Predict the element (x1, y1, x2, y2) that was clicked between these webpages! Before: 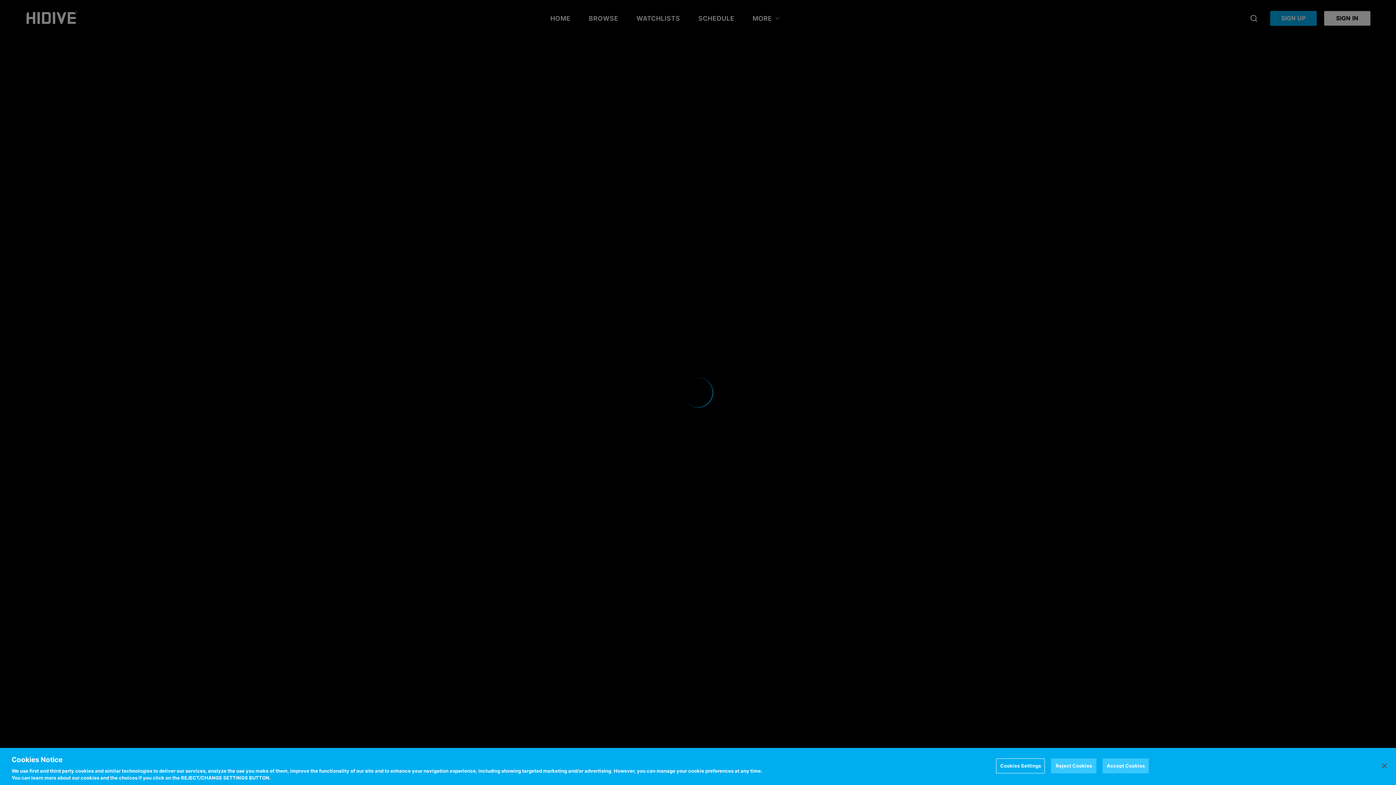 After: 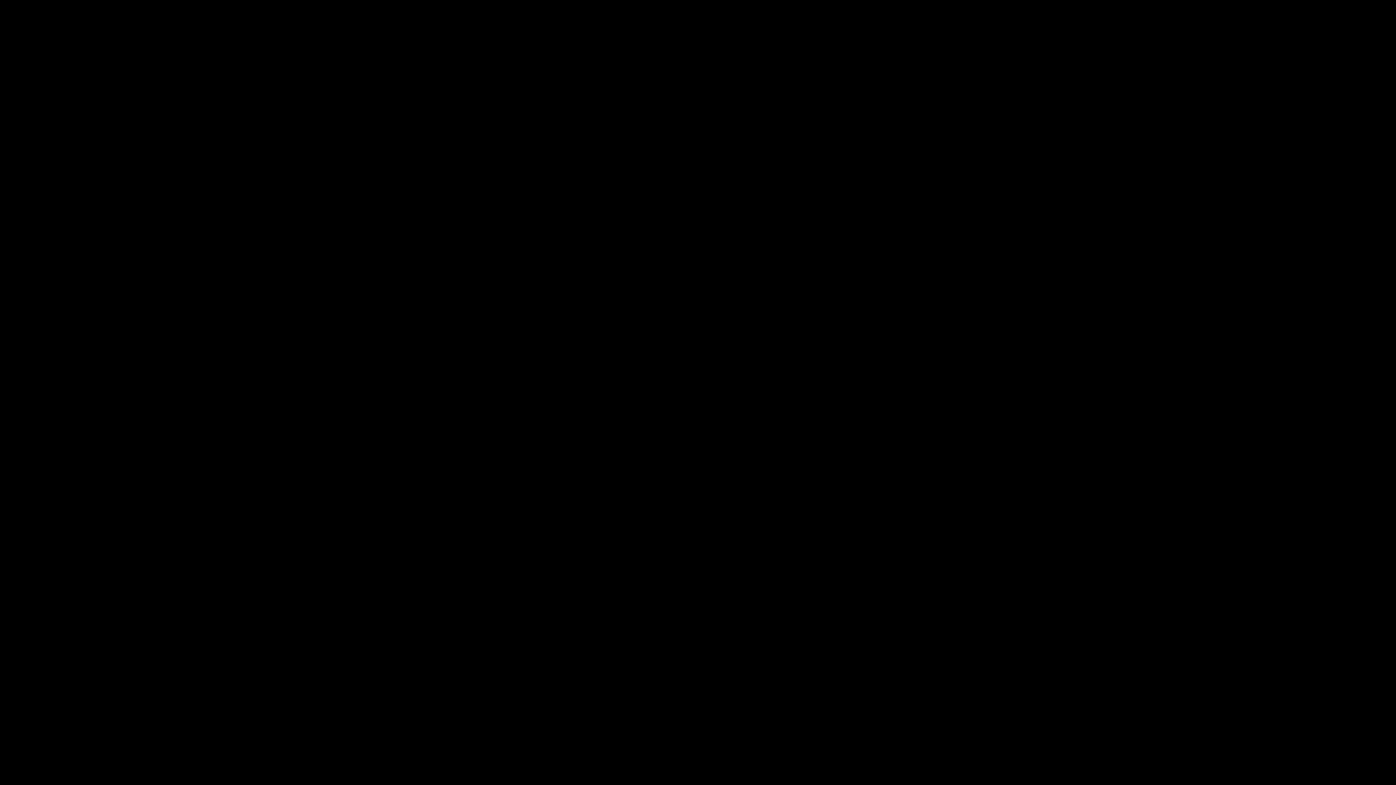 Action: label: Reject Cookies bbox: (1050, 758, 1096, 773)